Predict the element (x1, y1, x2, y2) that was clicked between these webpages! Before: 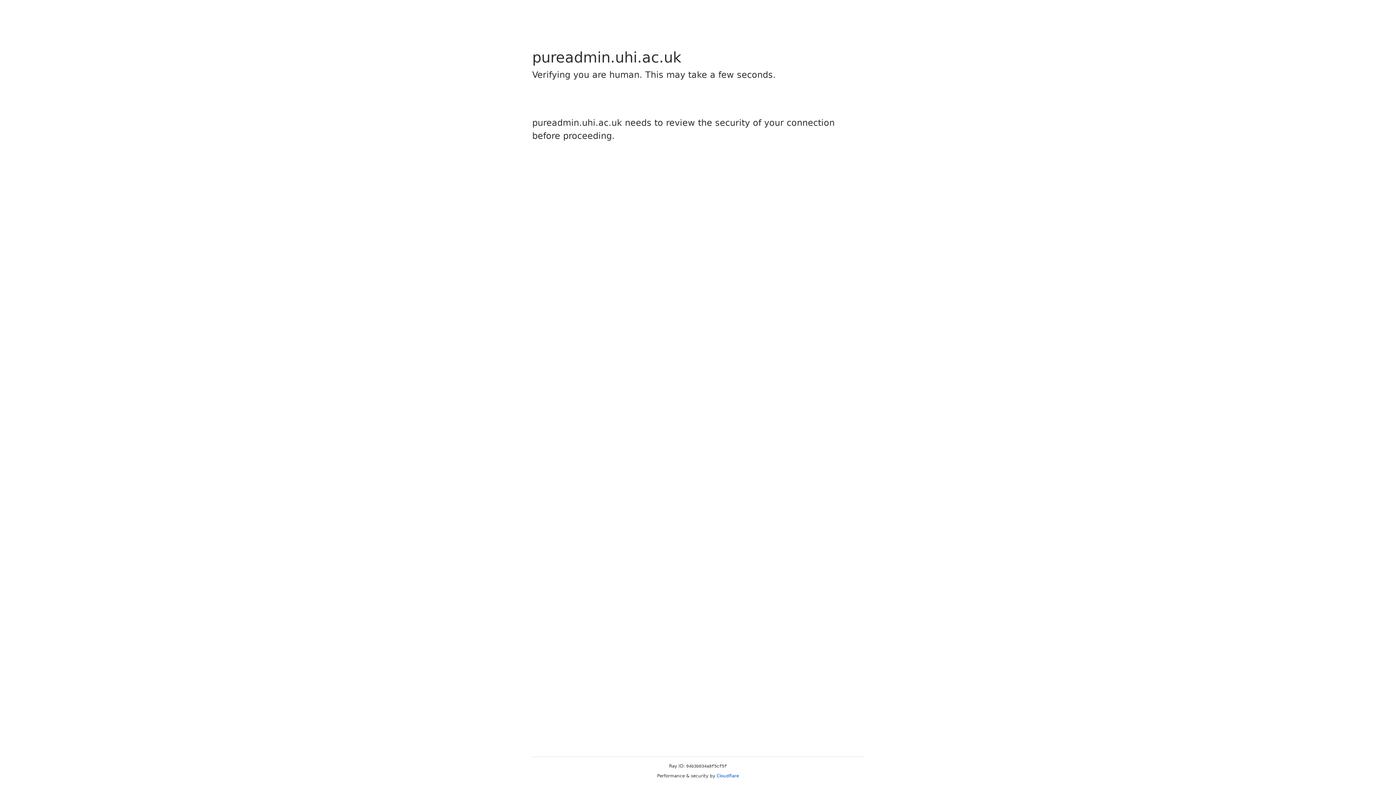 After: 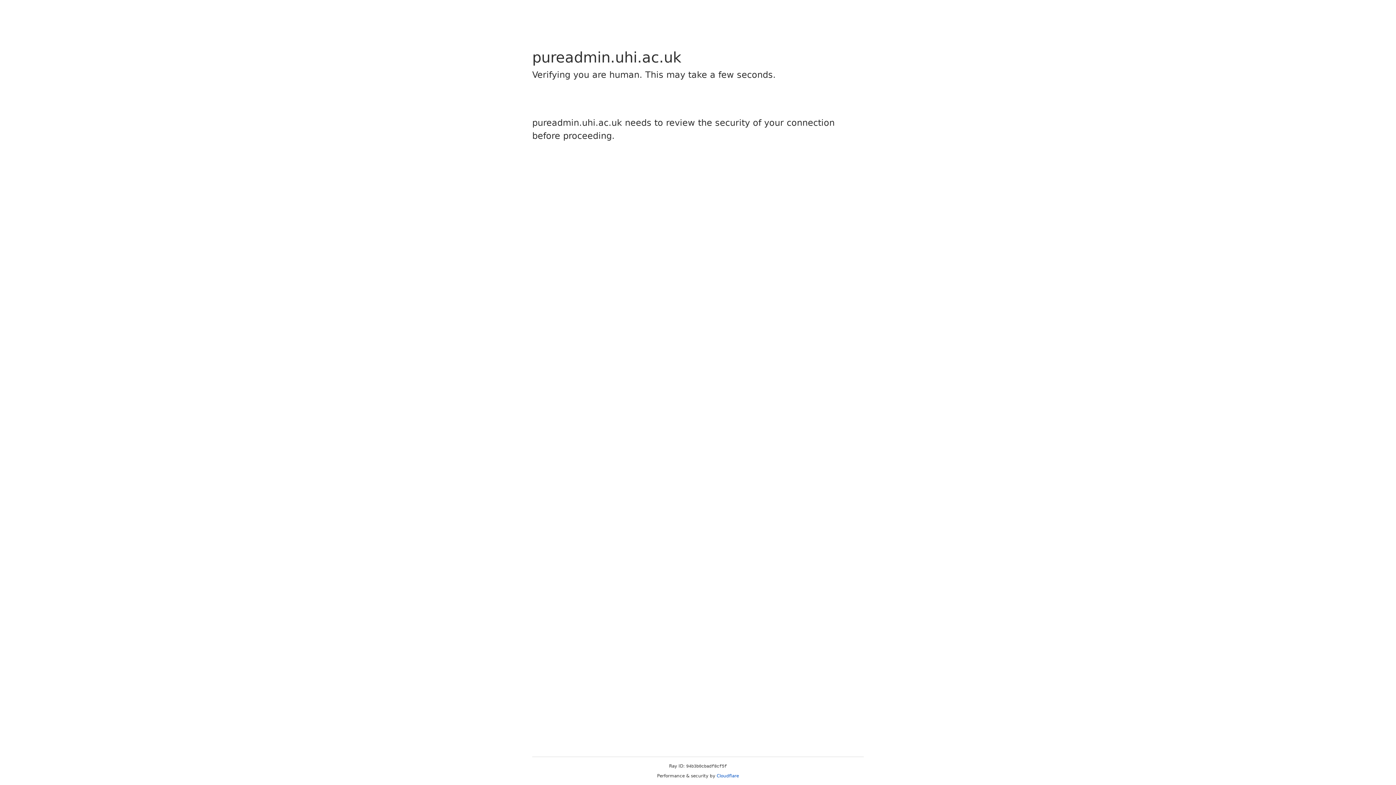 Action: label: Cloudflare bbox: (716, 773, 739, 778)